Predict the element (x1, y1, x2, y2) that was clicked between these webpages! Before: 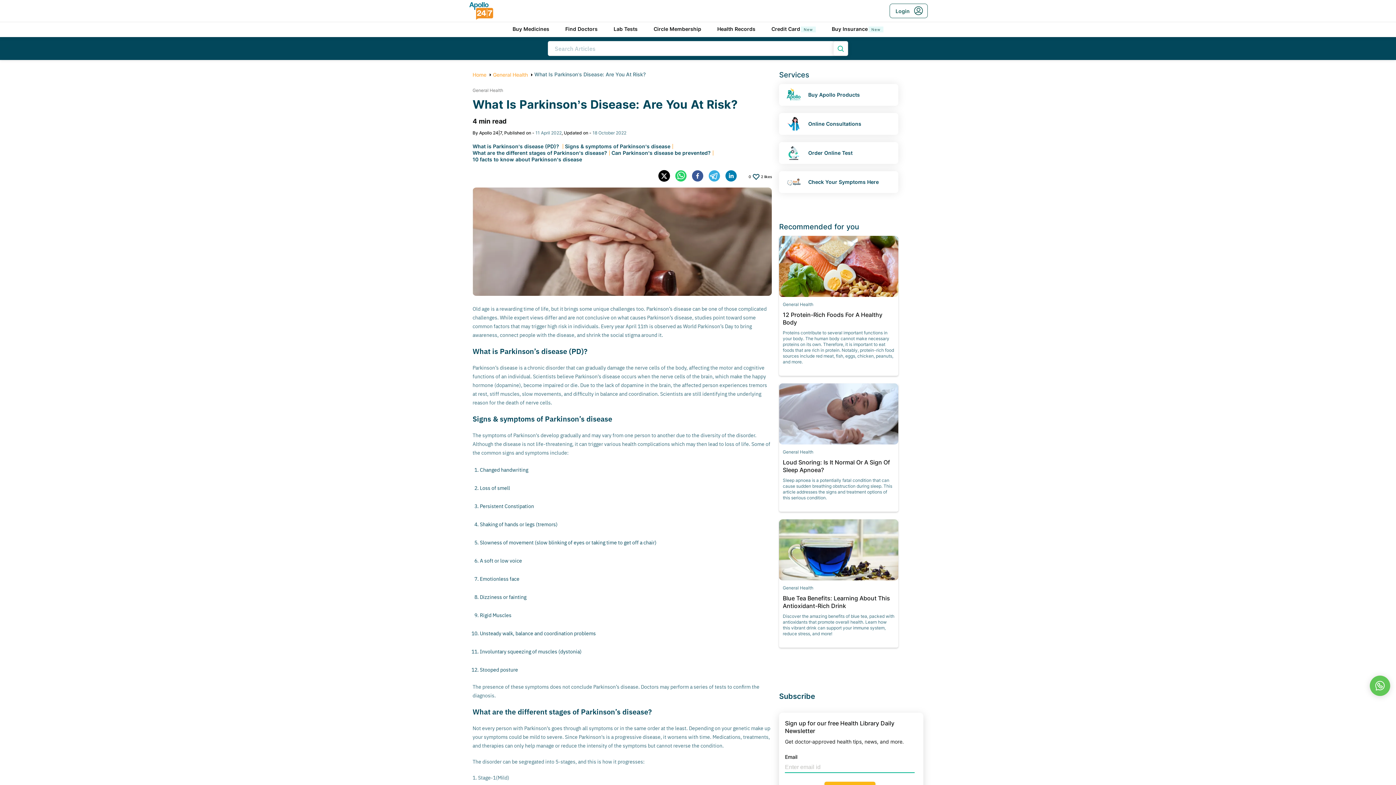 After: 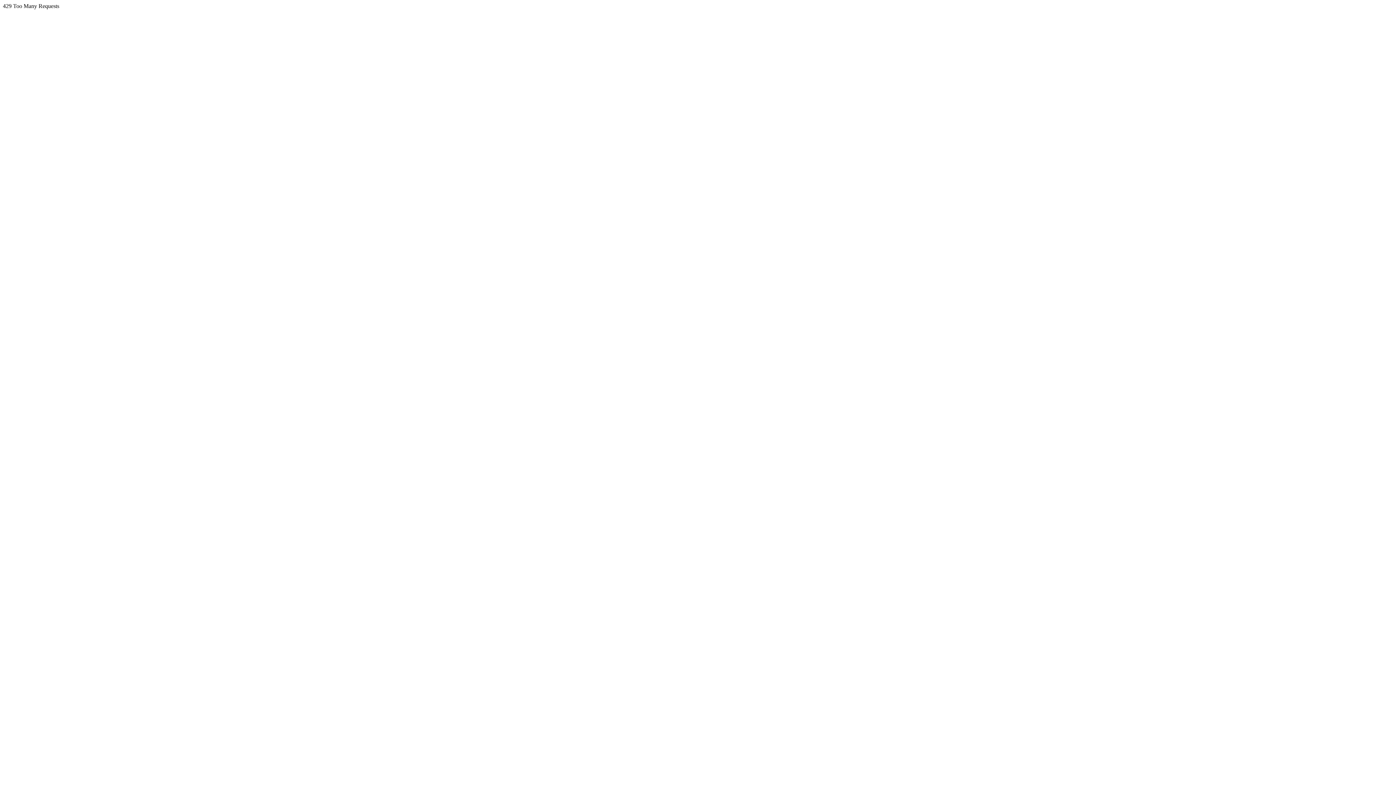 Action: bbox: (493, 71, 528, 77) label: General Health